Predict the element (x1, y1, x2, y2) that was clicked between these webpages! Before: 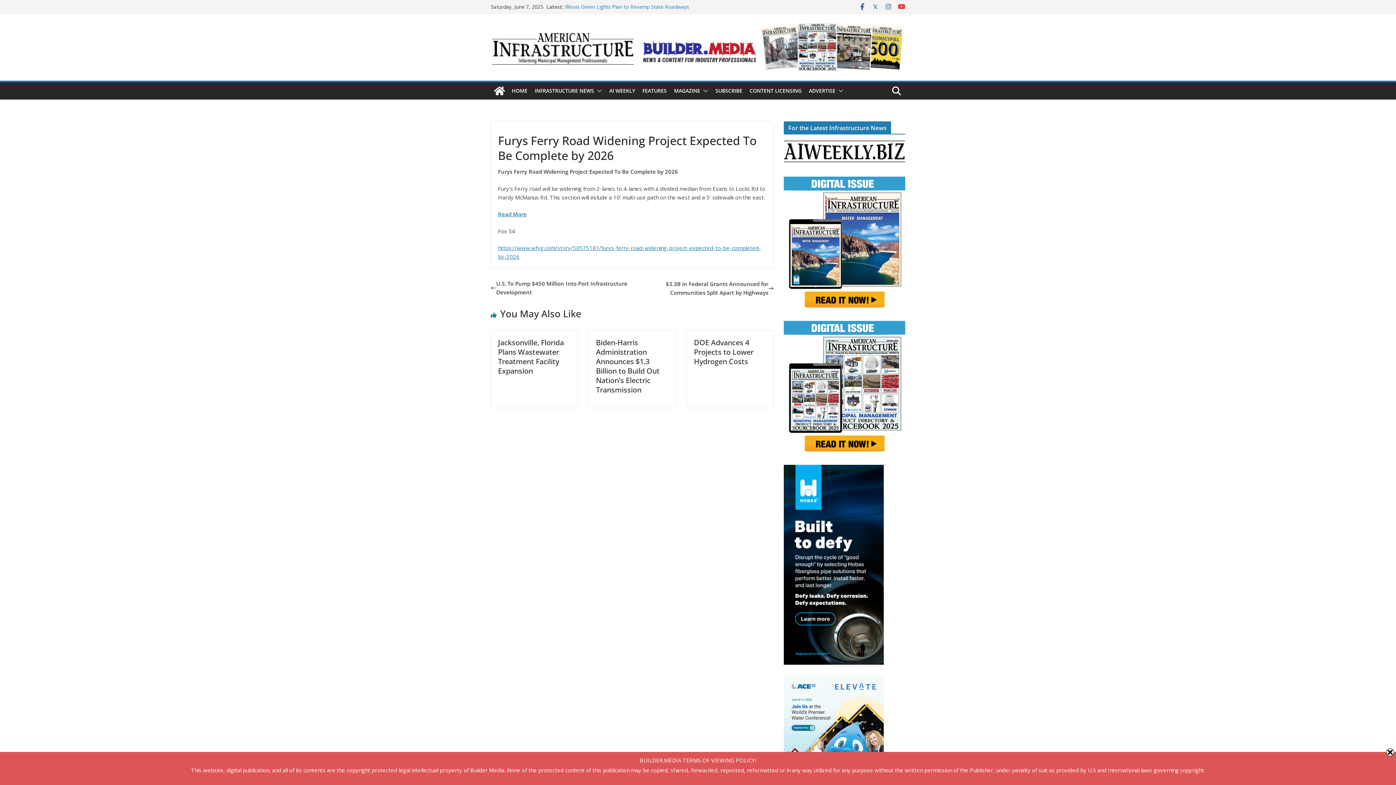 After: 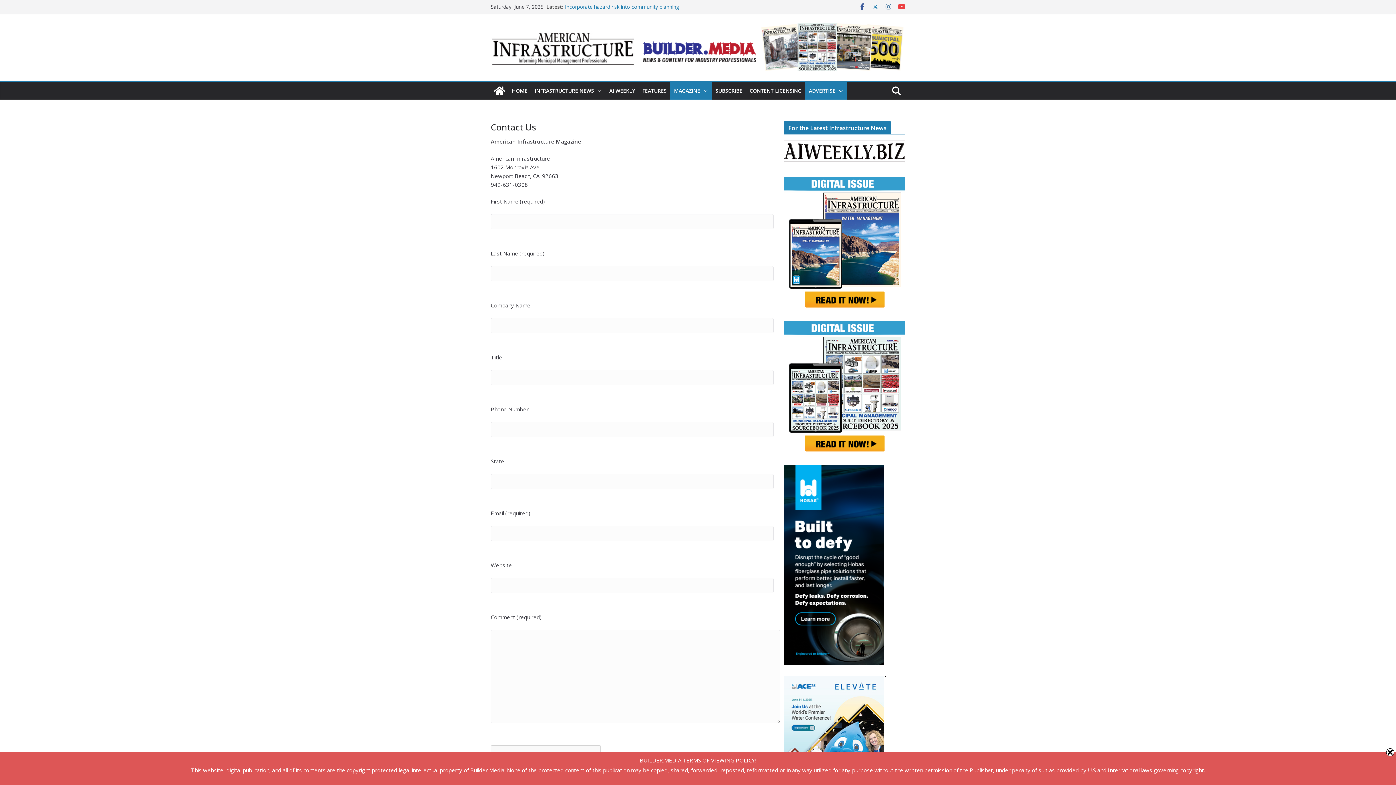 Action: label: ADVERTISE bbox: (809, 85, 835, 96)